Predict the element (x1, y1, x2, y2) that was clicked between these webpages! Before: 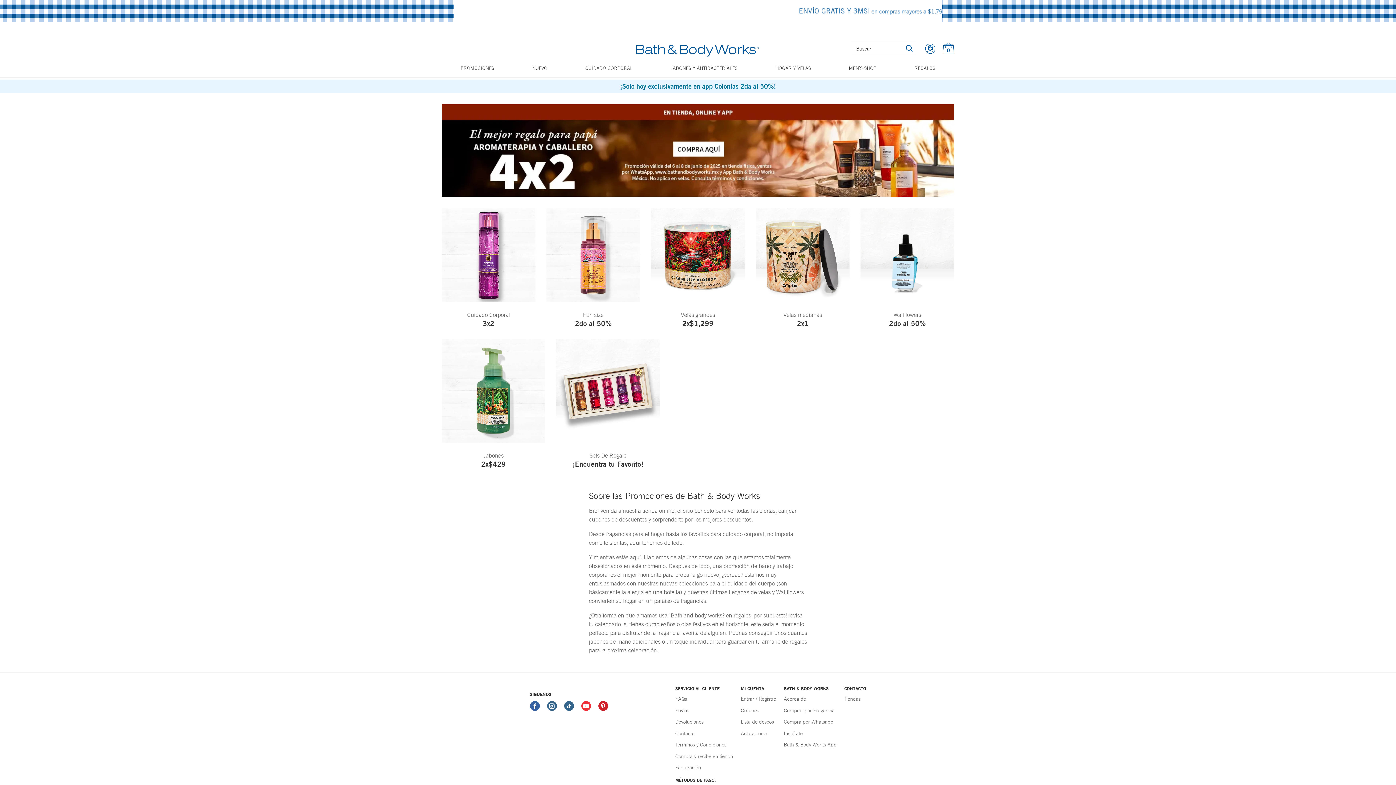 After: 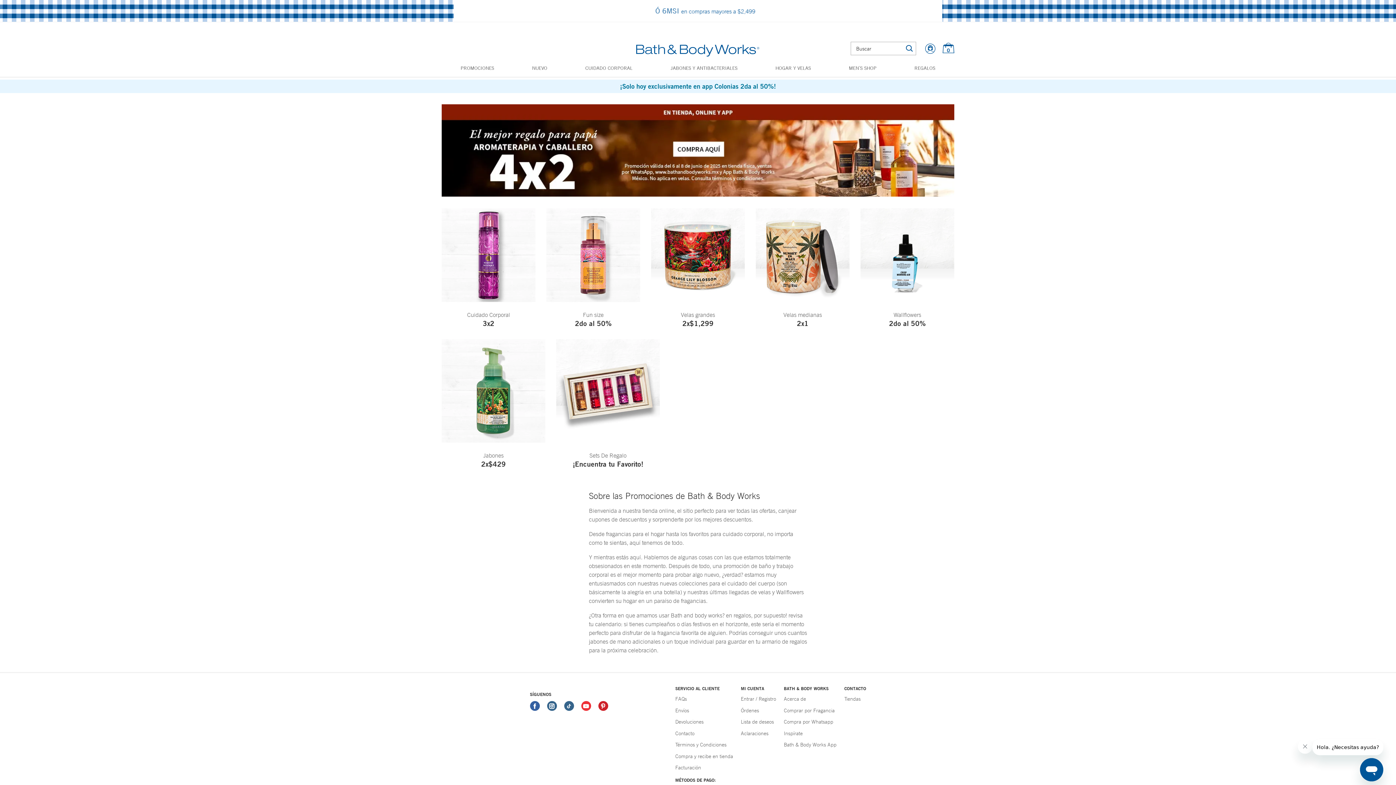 Action: bbox: (906, 45, 913, 52)